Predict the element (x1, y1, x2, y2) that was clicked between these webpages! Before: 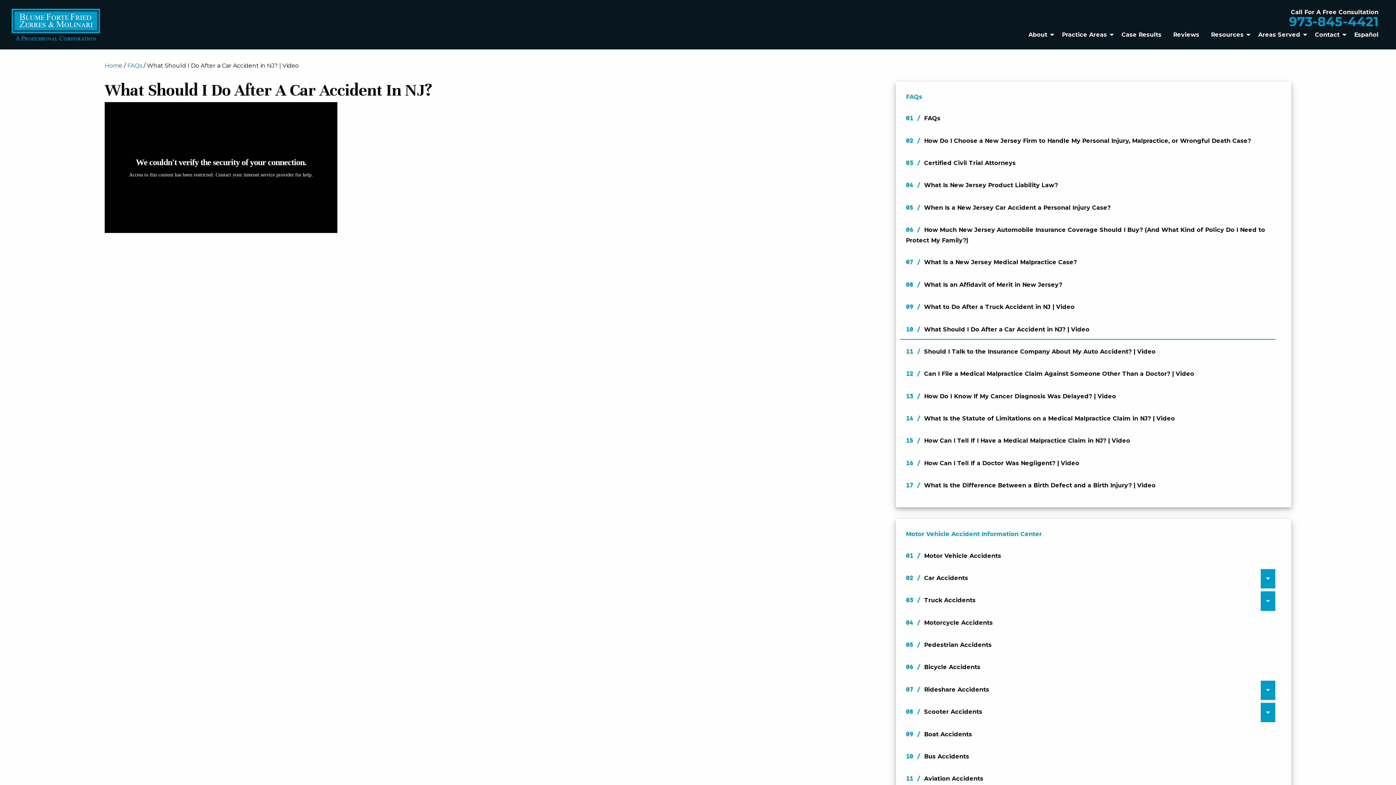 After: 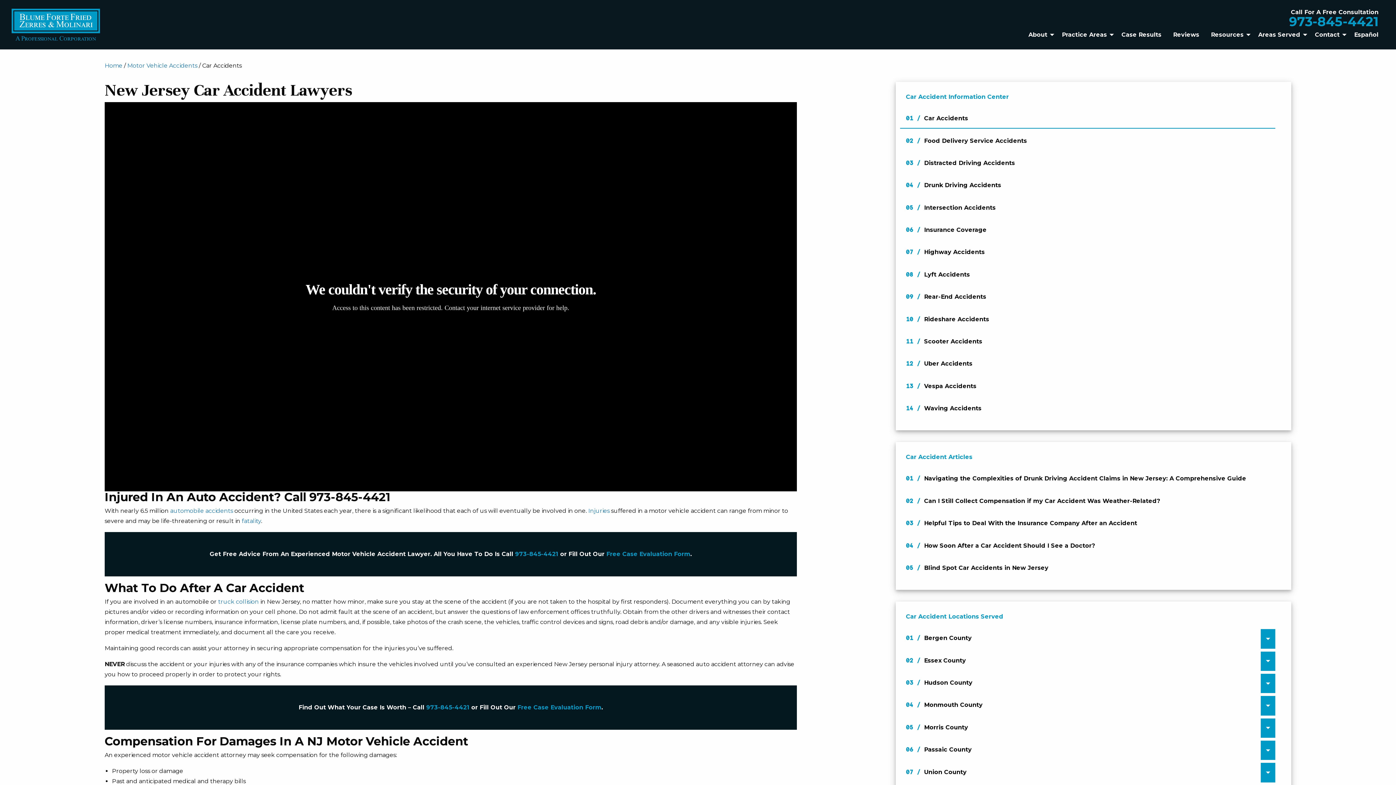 Action: label: Car Accidents bbox: (900, 569, 1261, 588)